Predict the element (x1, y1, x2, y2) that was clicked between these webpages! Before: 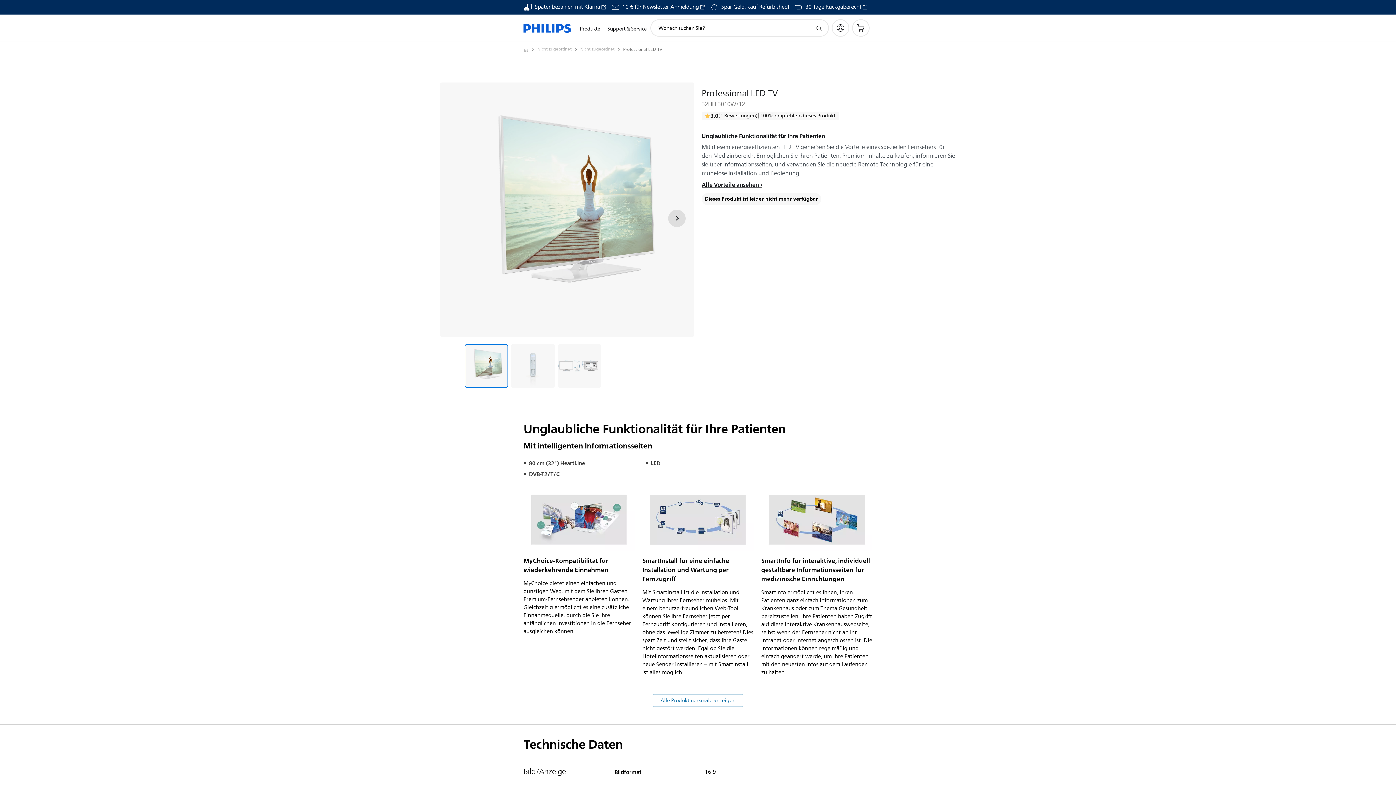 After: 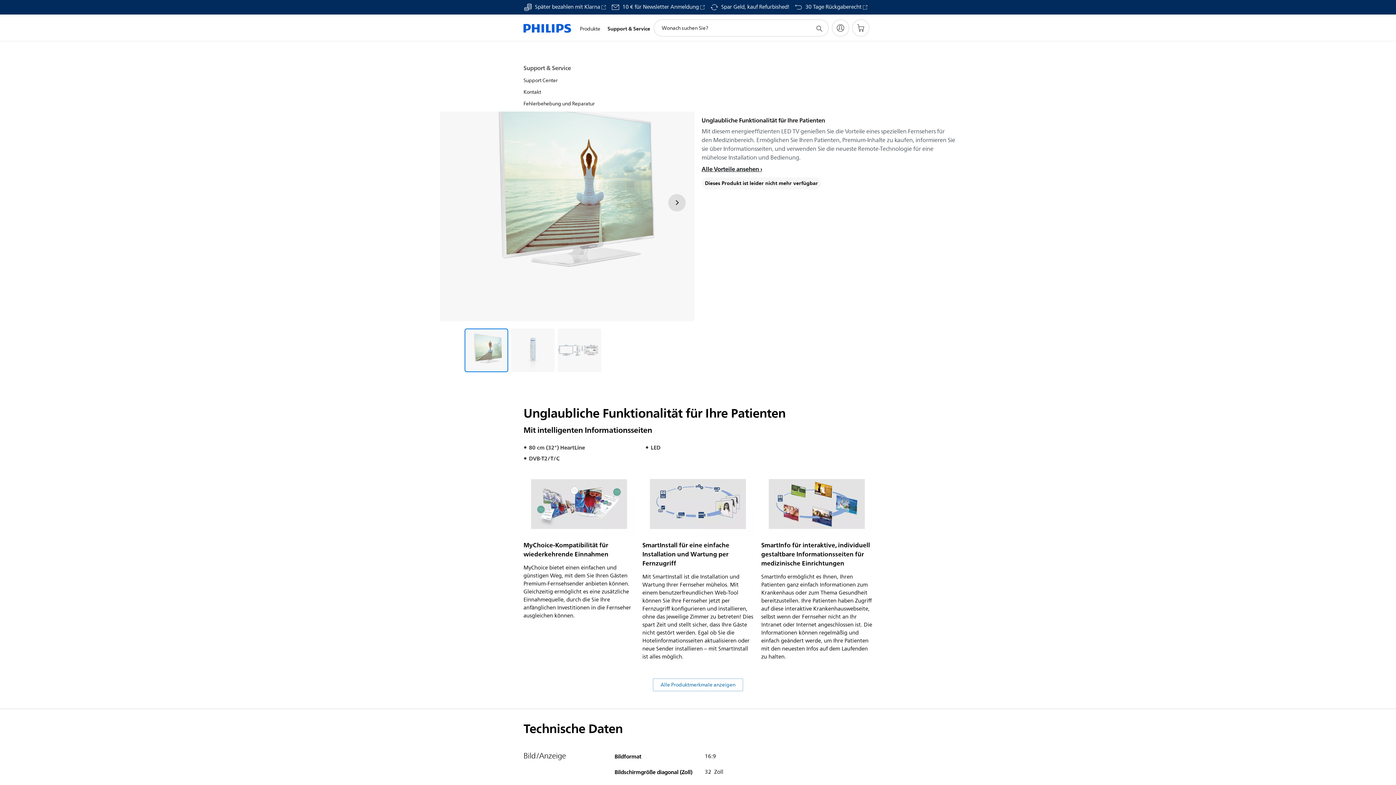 Action: bbox: (604, 16, 650, 41) label: Support & Service